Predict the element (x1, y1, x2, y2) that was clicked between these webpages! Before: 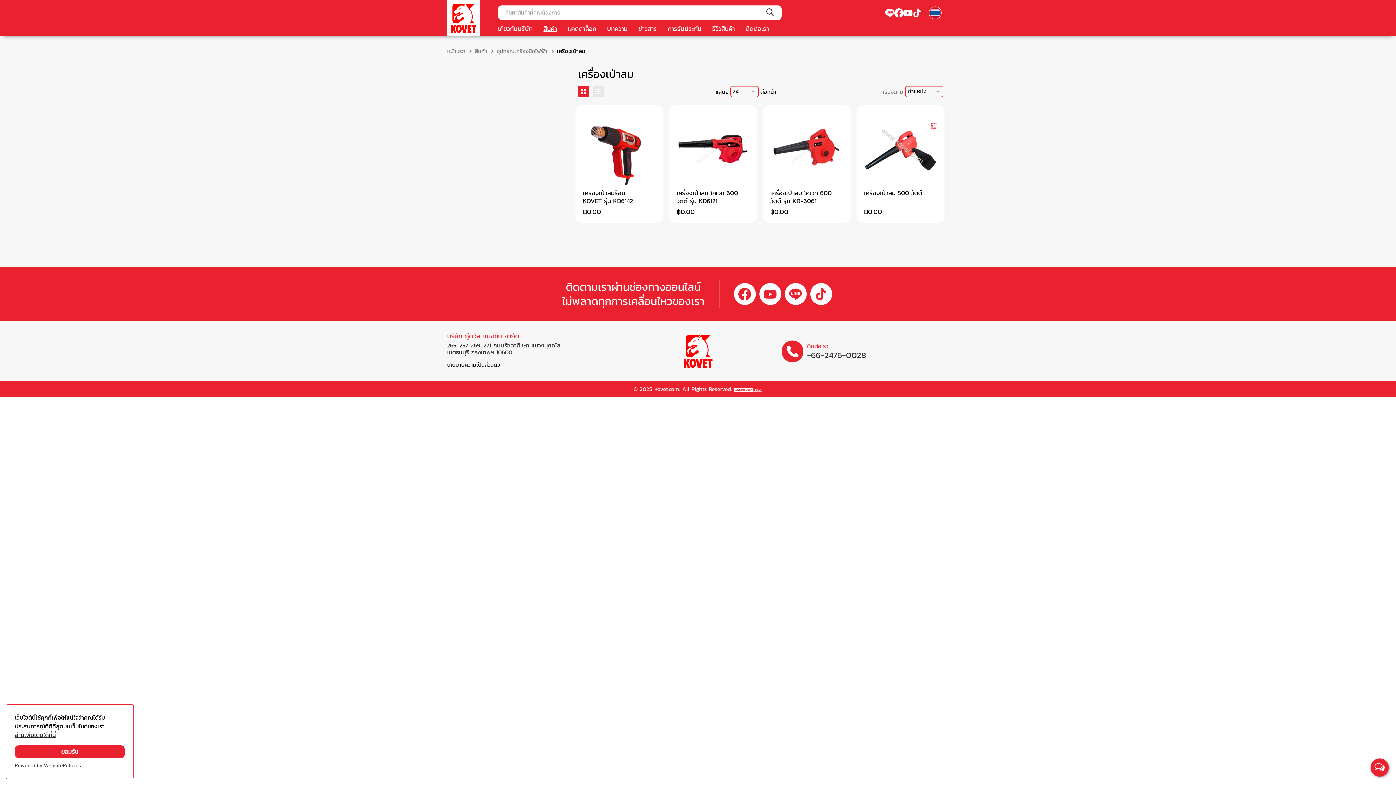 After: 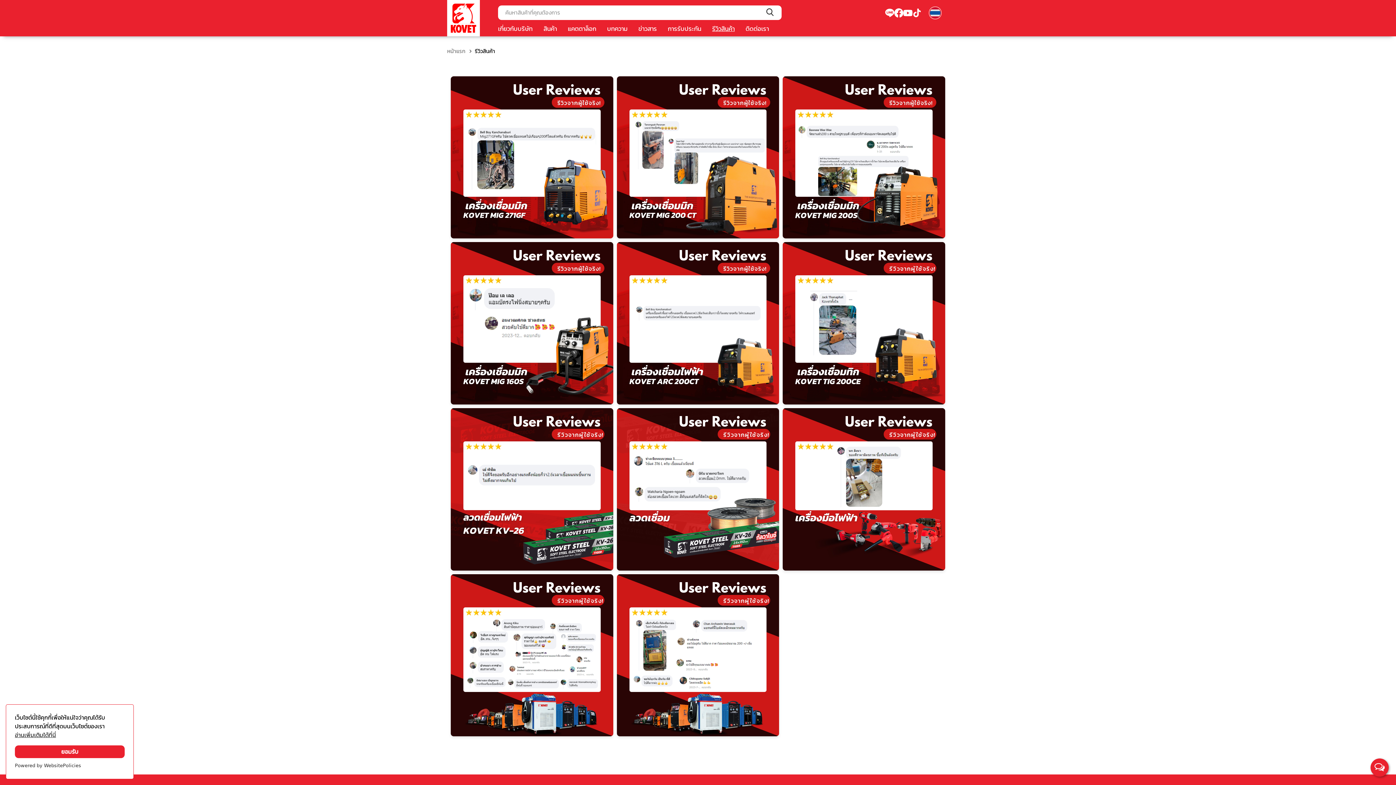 Action: bbox: (712, 23, 734, 33) label: รีวิวสินค้า